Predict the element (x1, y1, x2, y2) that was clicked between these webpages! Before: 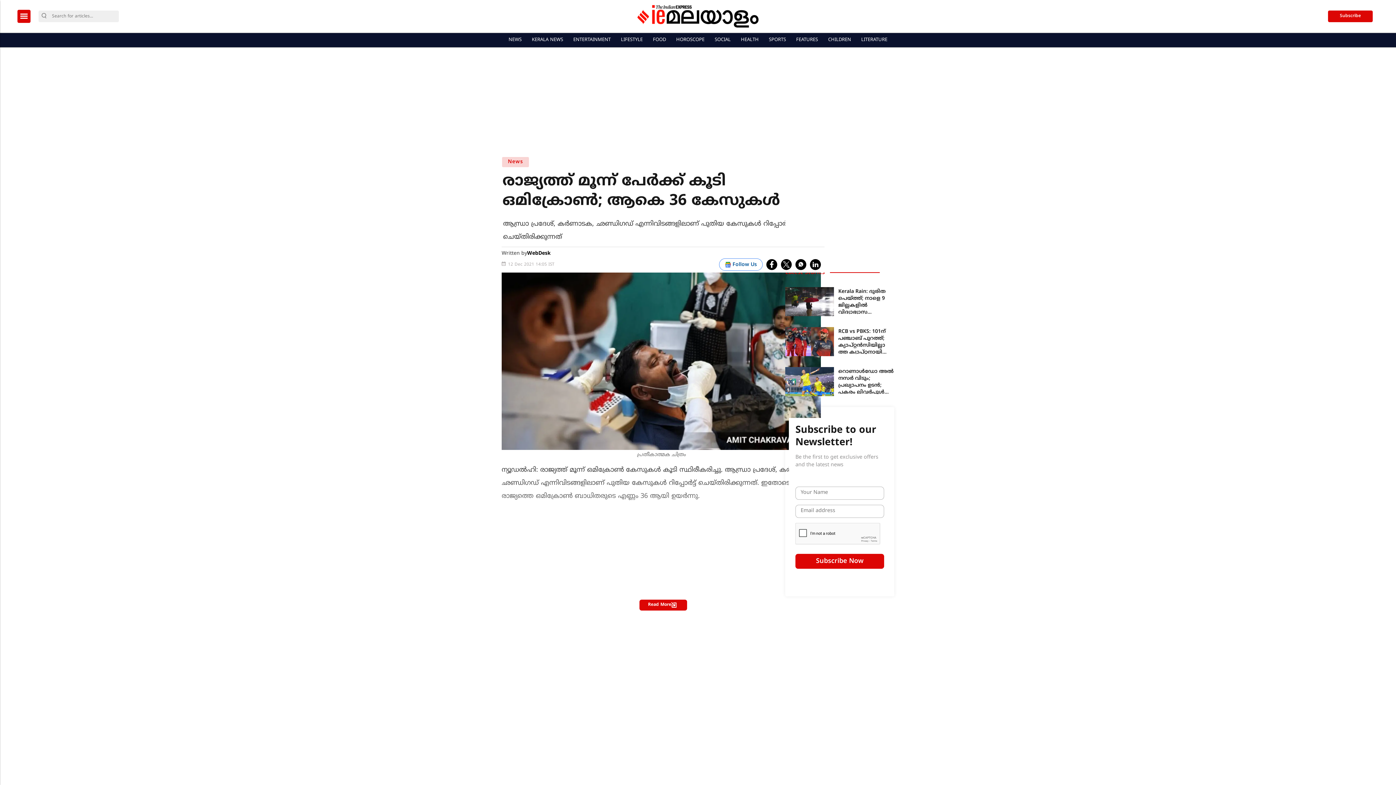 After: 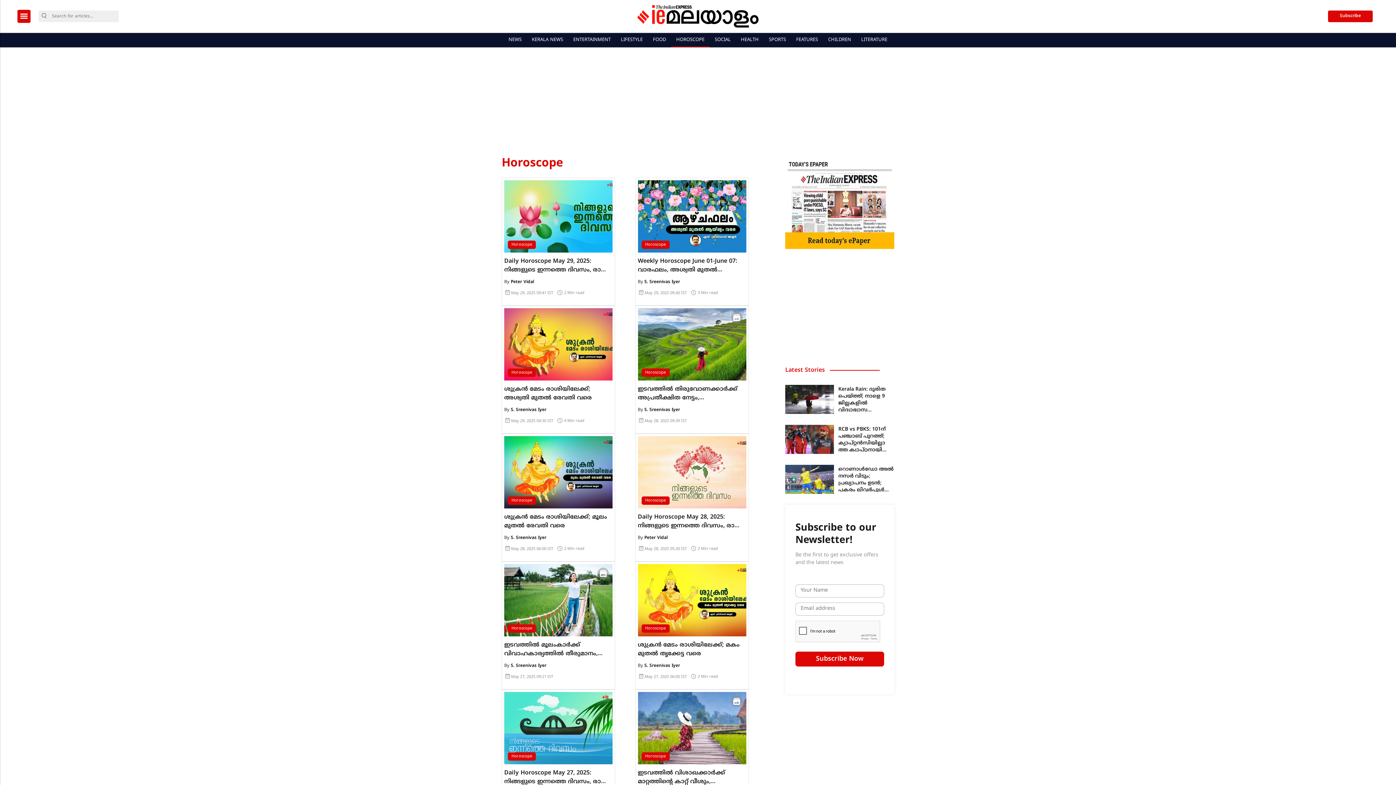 Action: label: HOROSCOPE bbox: (673, 33, 707, 47)